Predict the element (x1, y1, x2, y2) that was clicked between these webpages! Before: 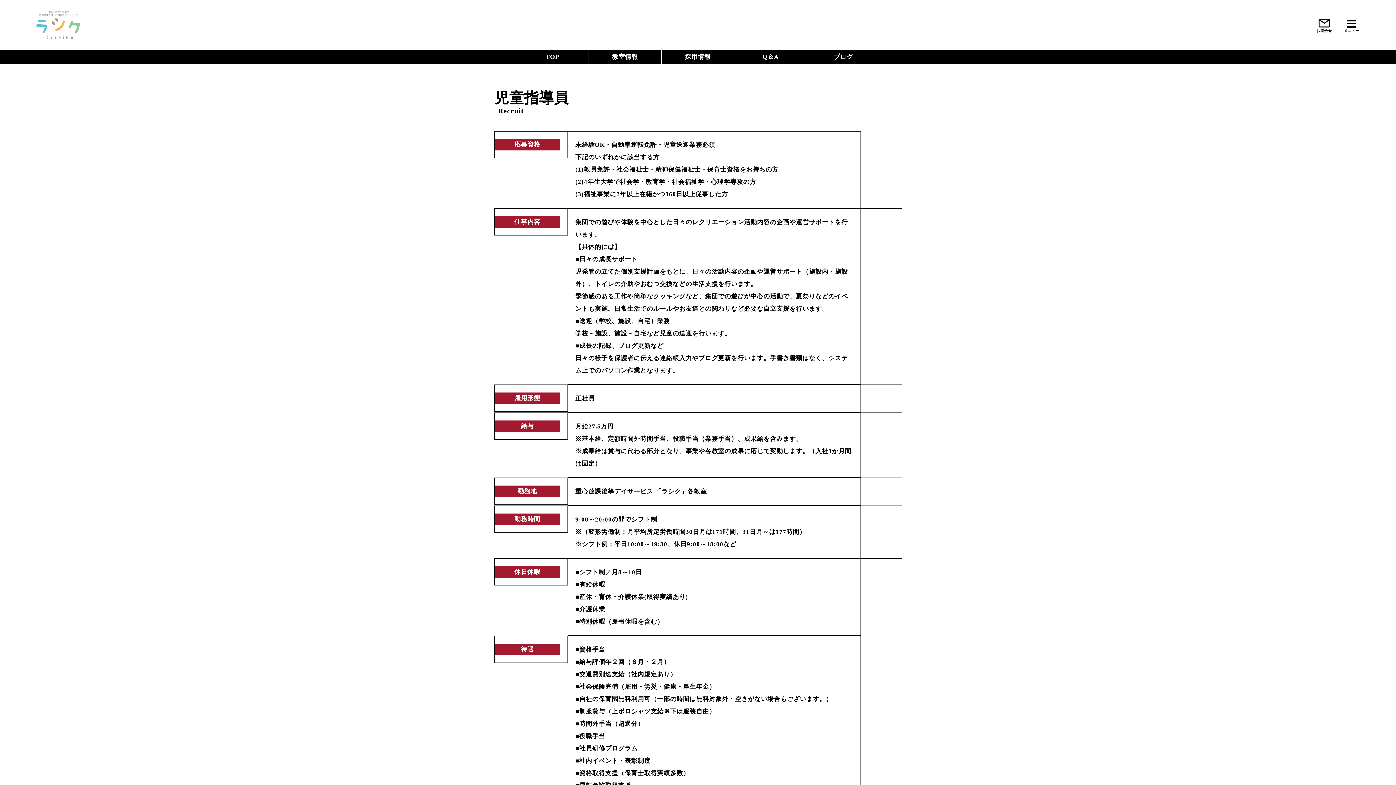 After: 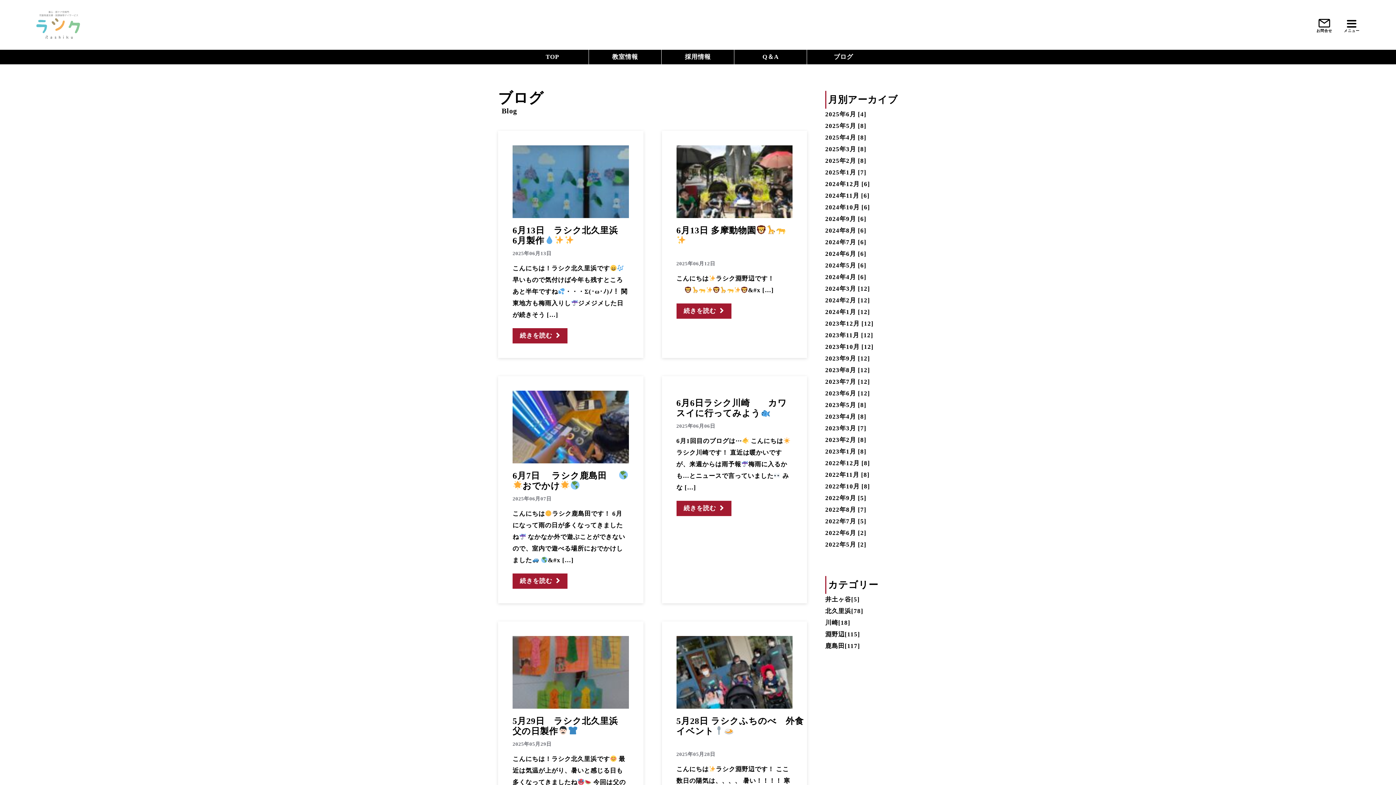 Action: label: ブログ bbox: (807, 49, 880, 64)